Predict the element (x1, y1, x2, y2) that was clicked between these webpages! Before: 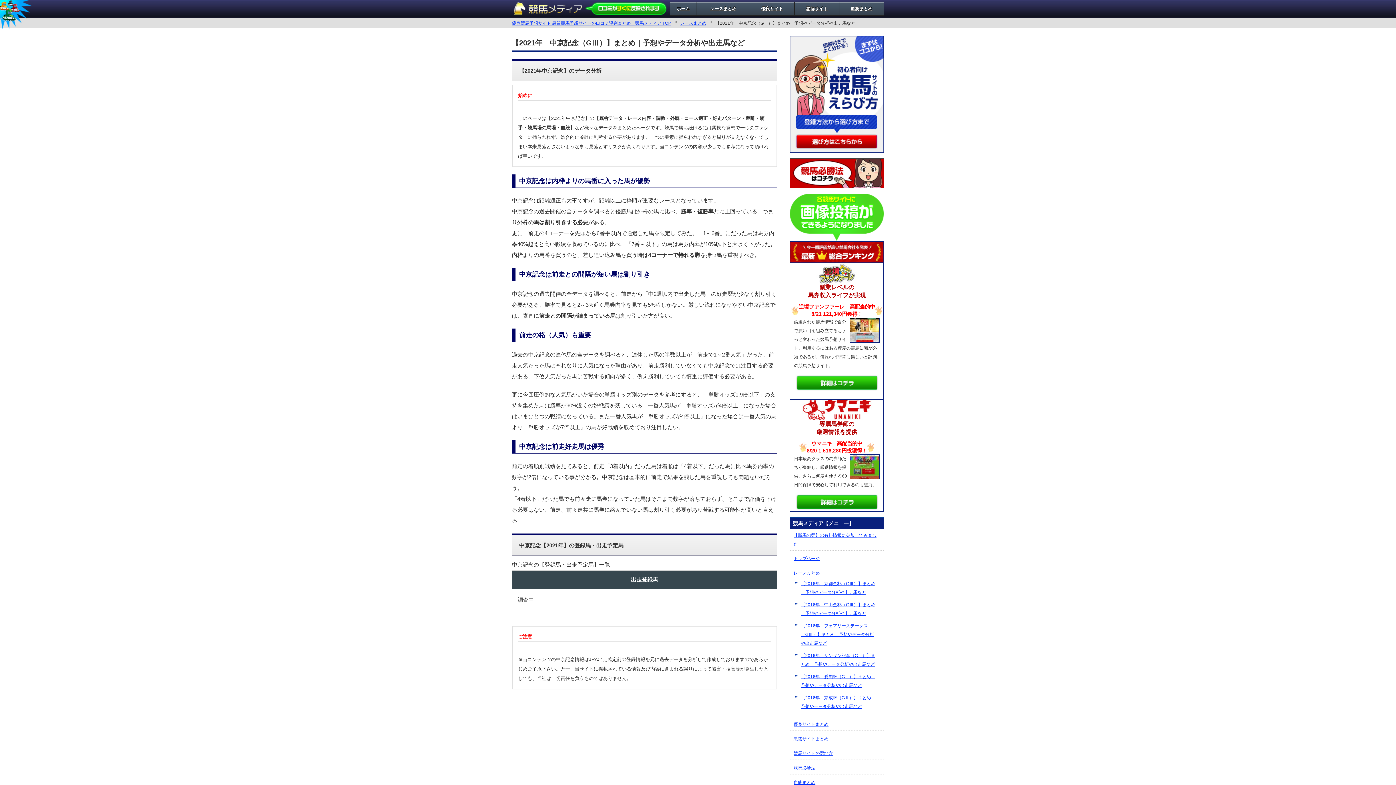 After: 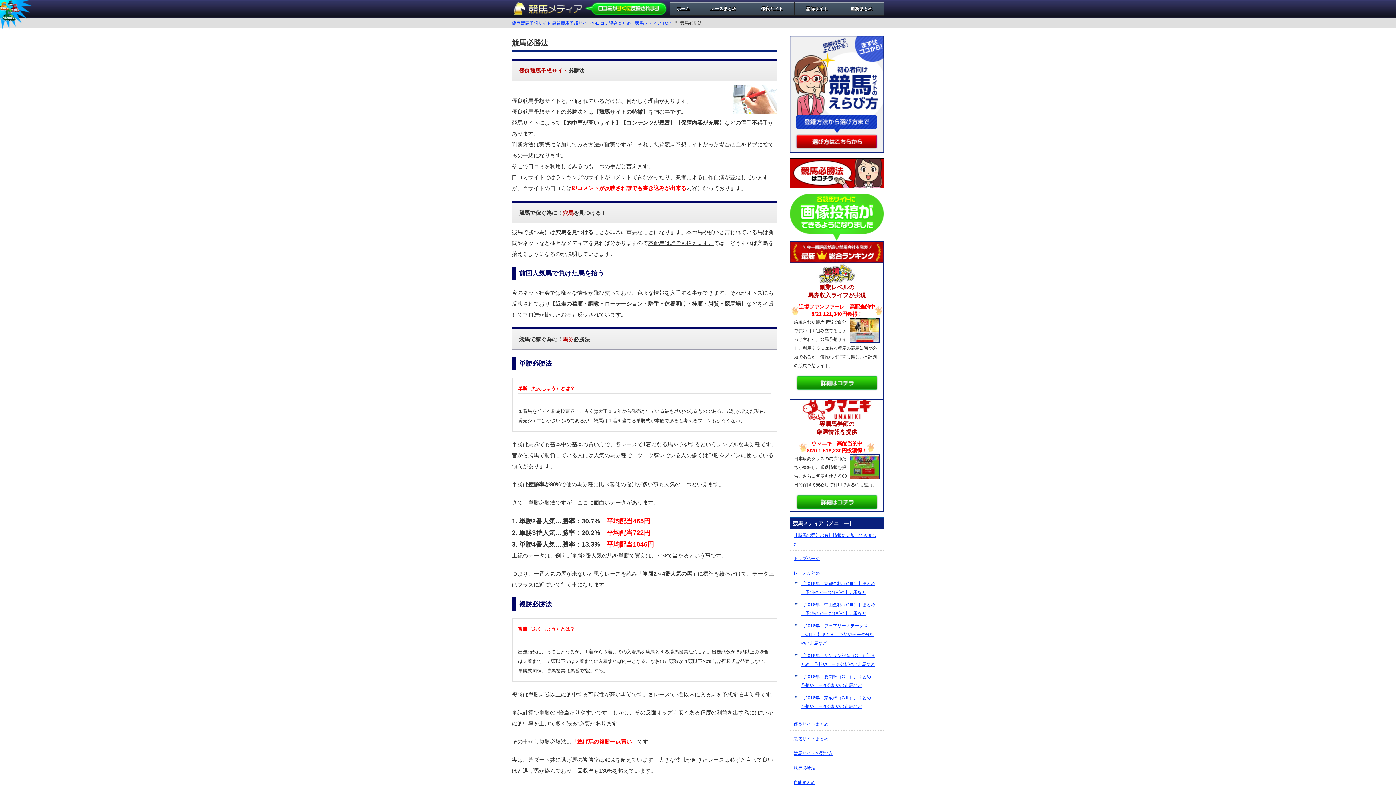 Action: label: 競馬必勝法 bbox: (793, 765, 815, 770)